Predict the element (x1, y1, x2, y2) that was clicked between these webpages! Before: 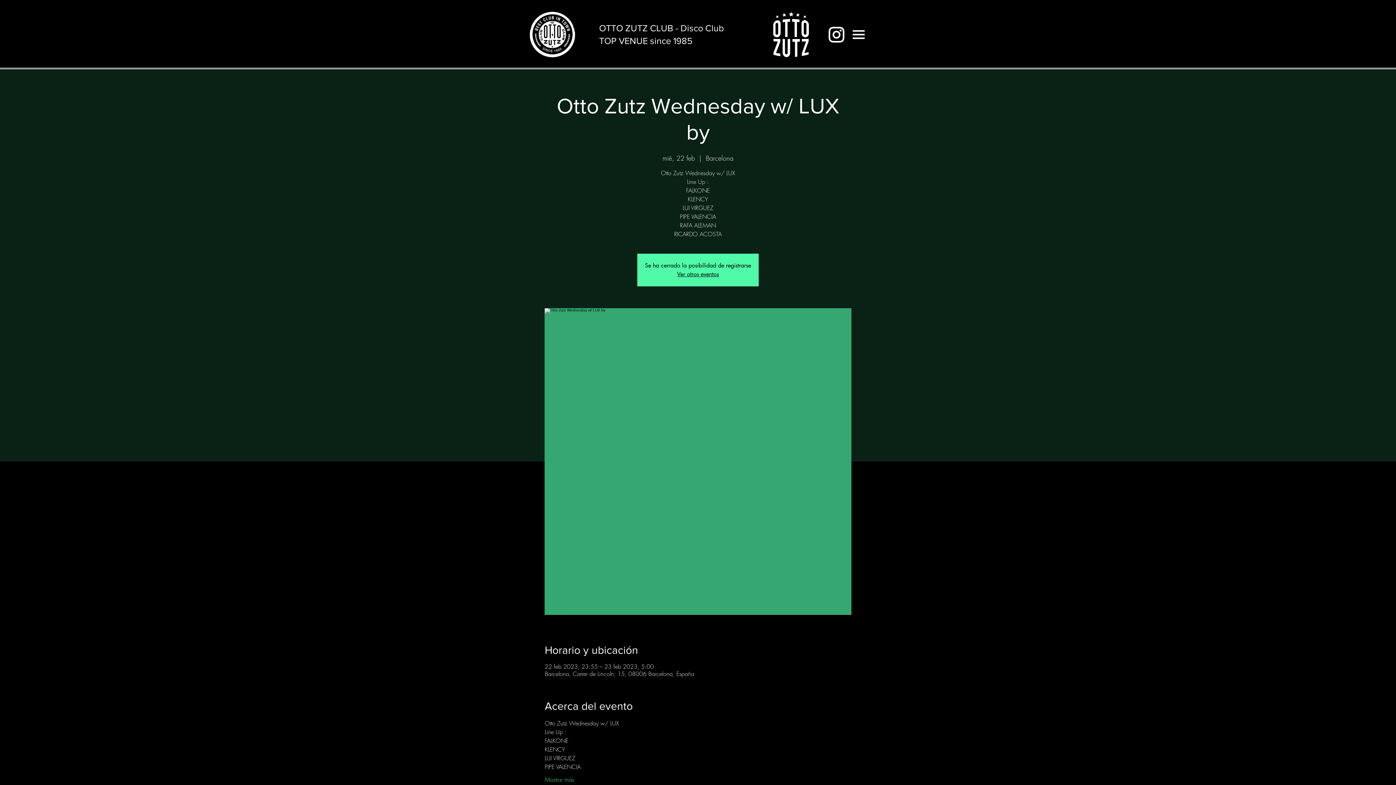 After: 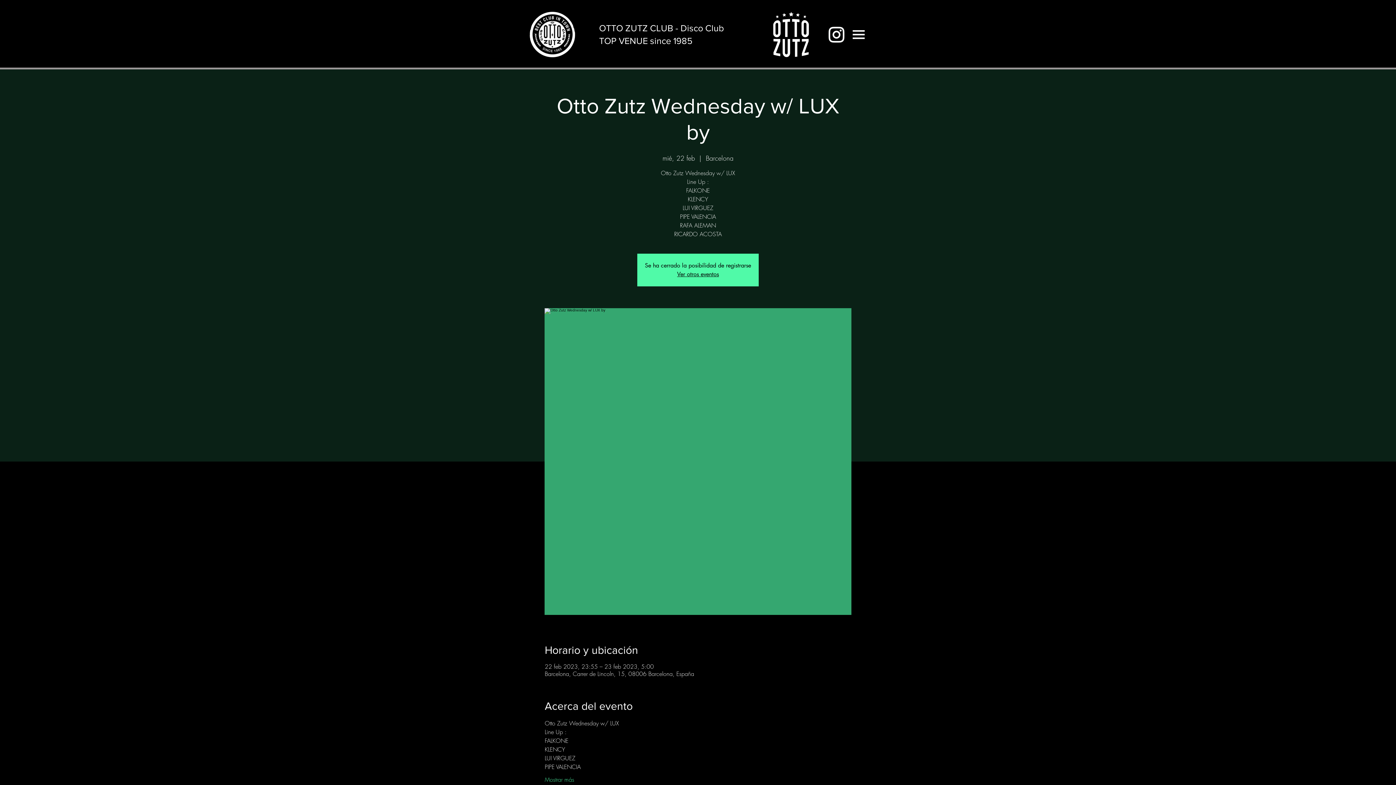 Action: bbox: (846, 25, 871, 43)